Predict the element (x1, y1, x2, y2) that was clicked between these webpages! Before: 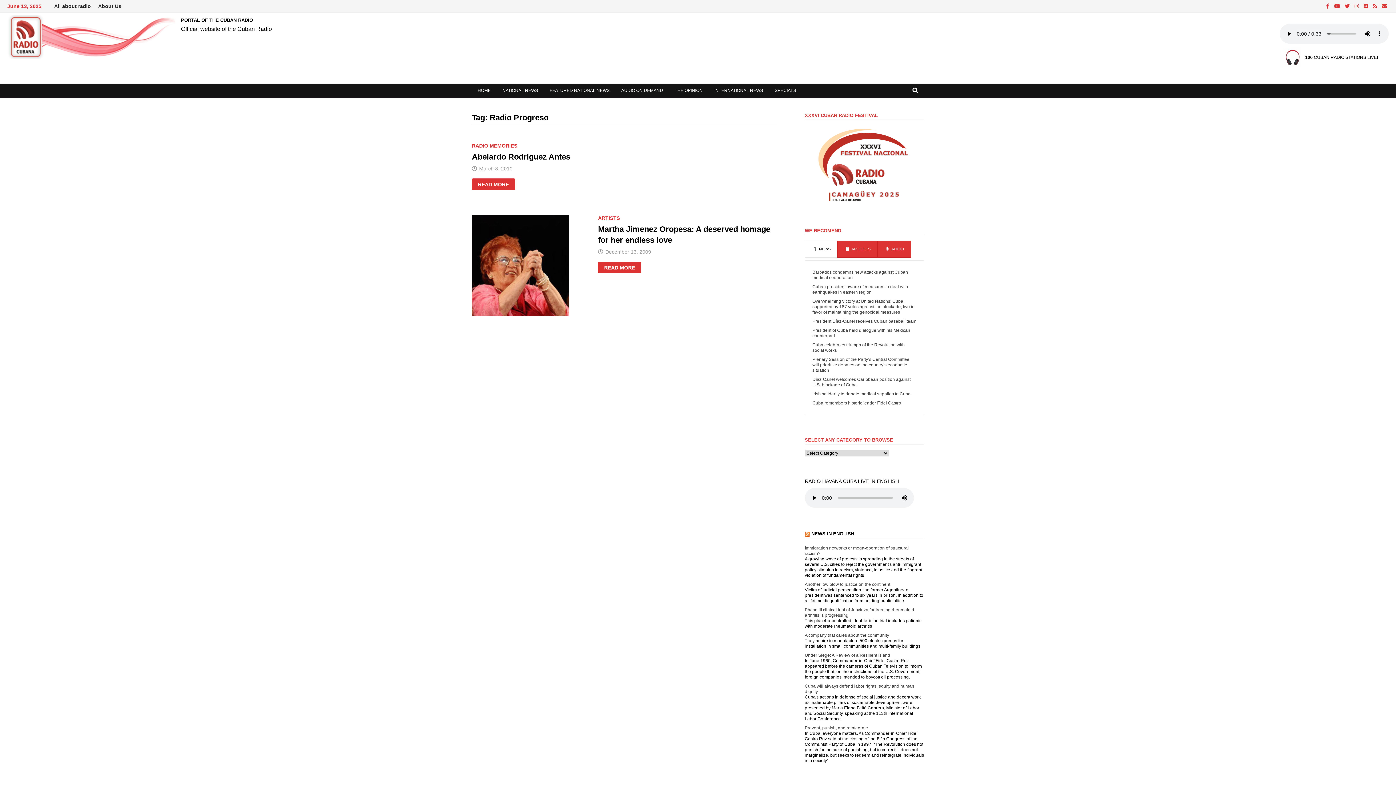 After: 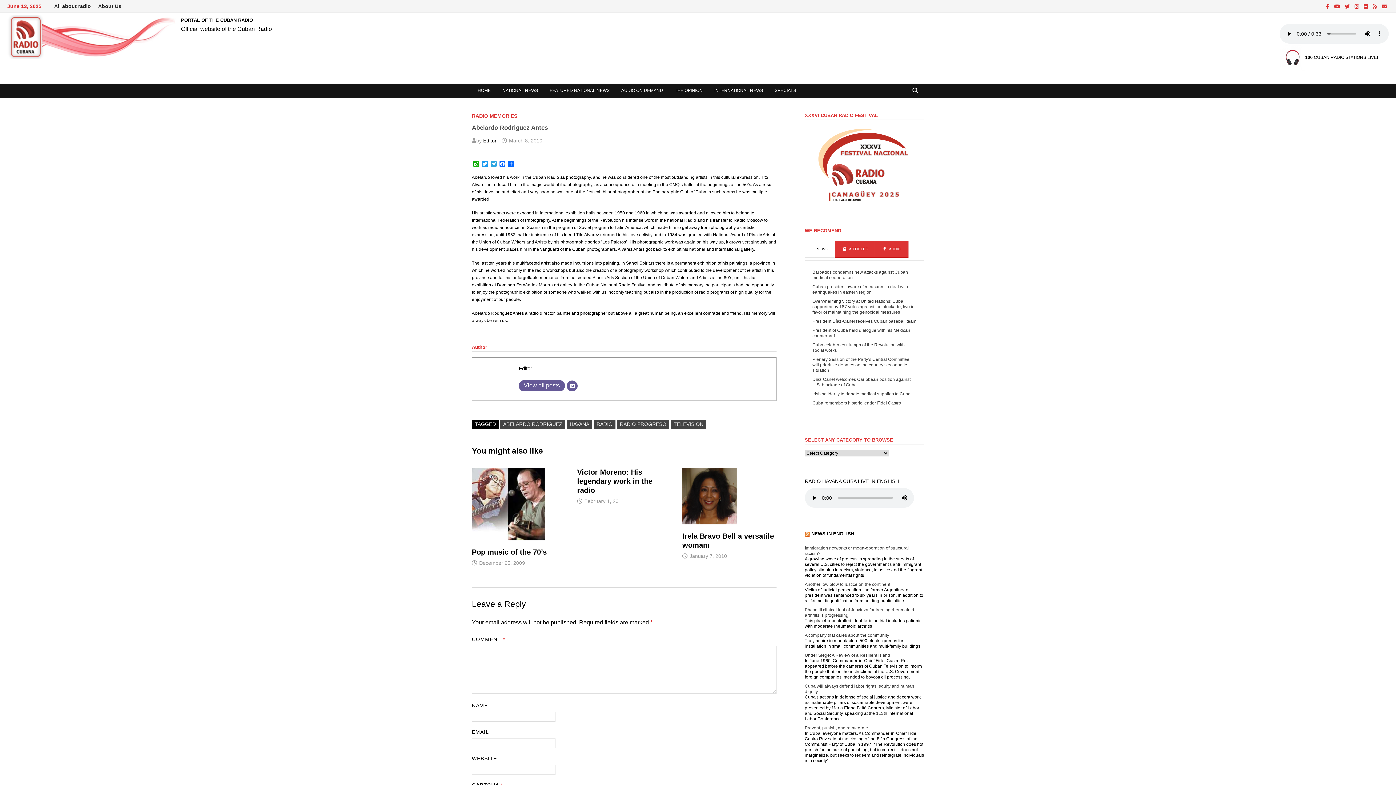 Action: bbox: (479, 165, 512, 171) label: March 8, 2010